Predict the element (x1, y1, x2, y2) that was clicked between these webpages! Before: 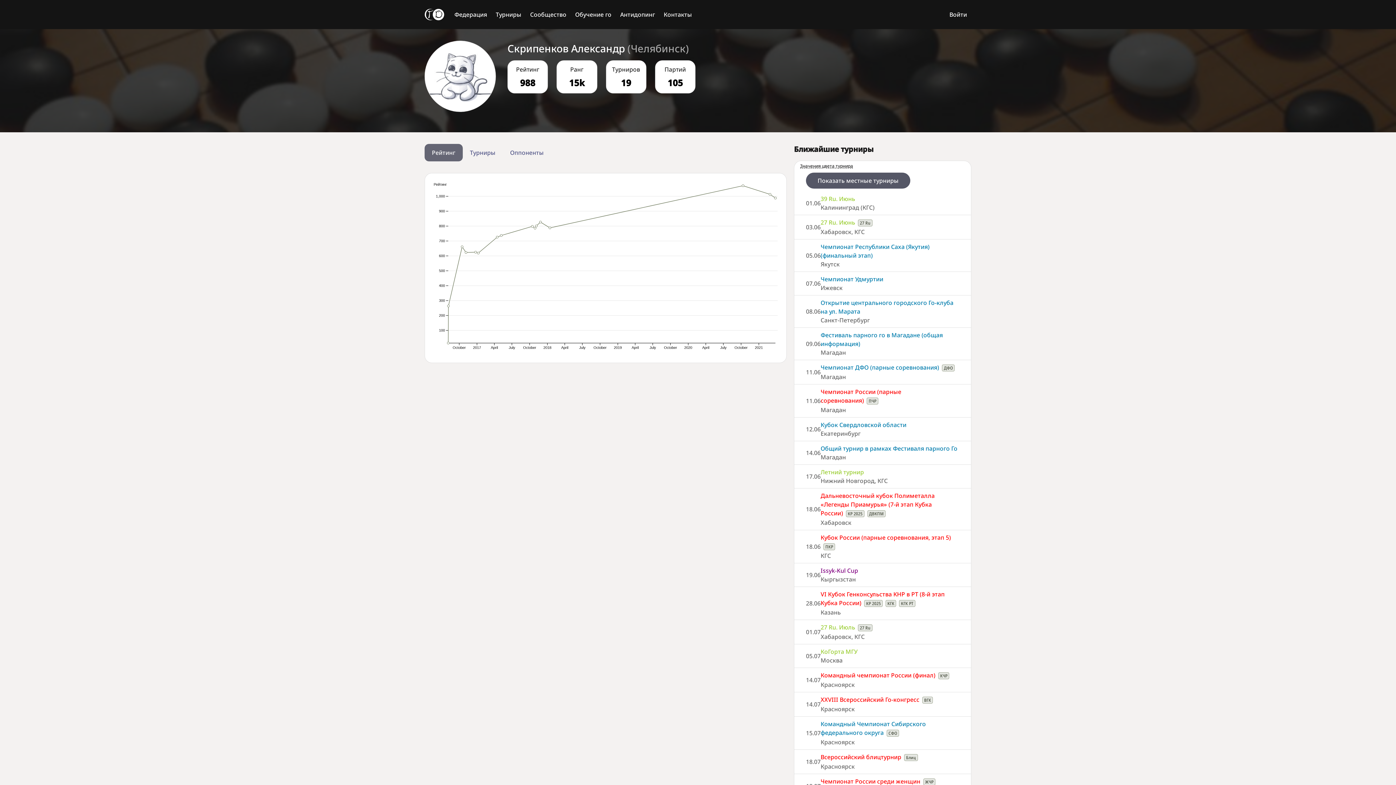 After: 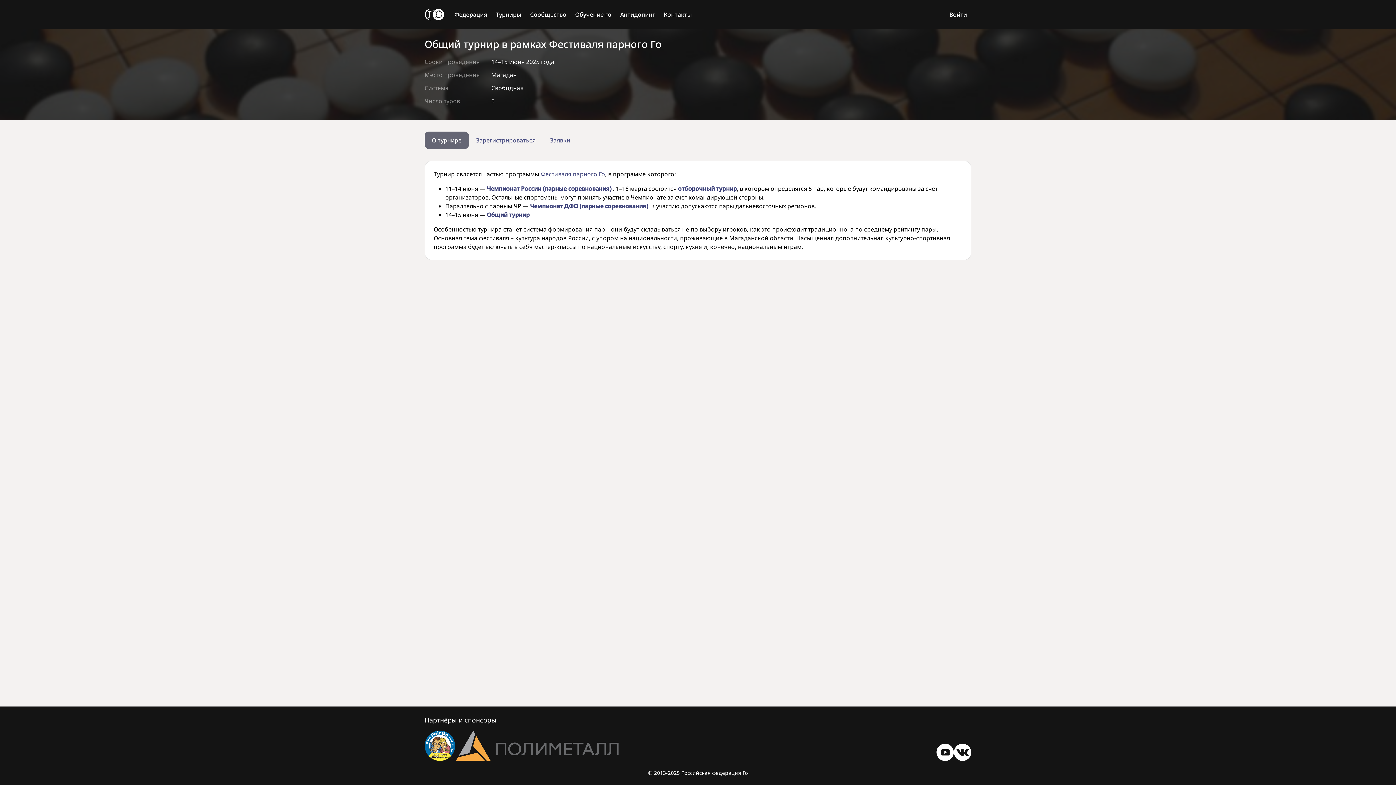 Action: label: Общий турнир в рамках Фестиваля парного Го bbox: (820, 444, 957, 452)